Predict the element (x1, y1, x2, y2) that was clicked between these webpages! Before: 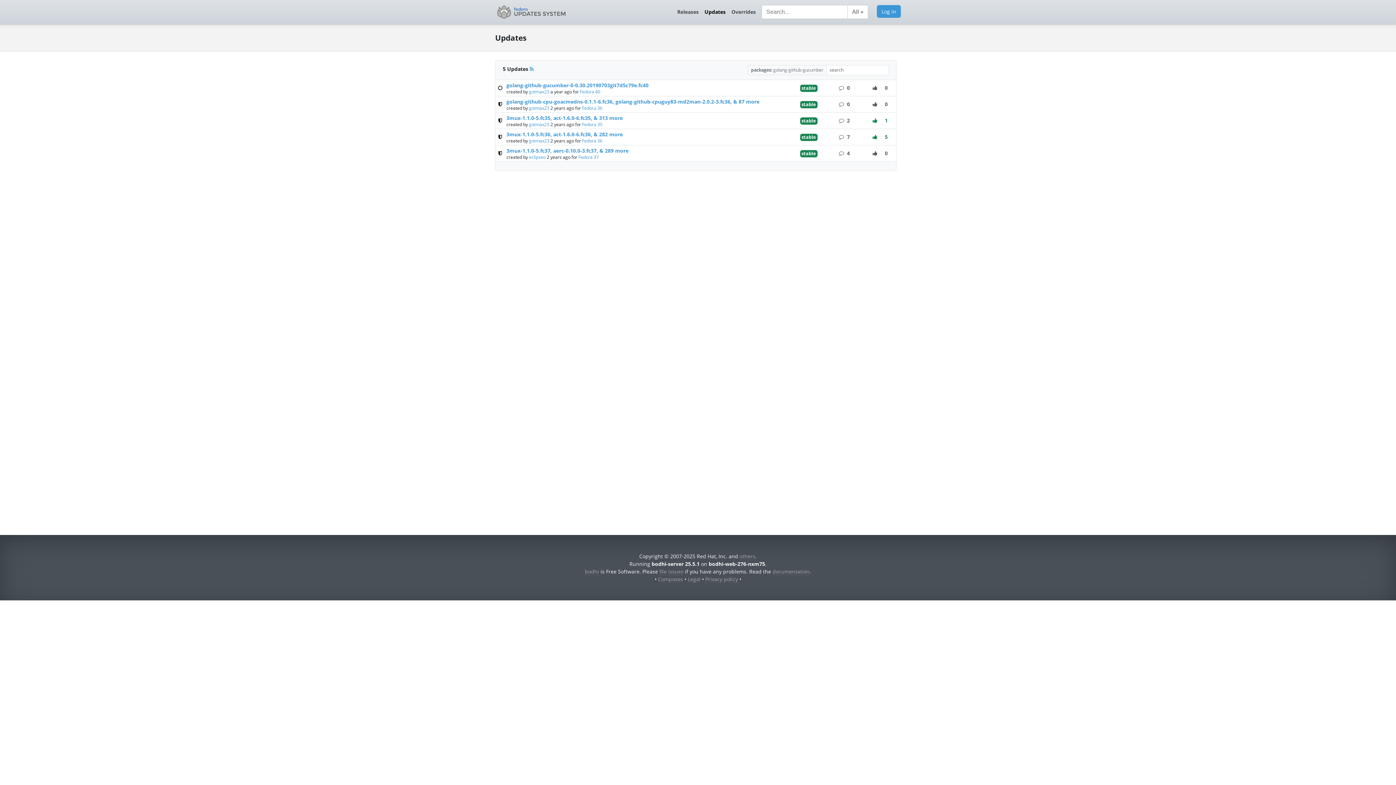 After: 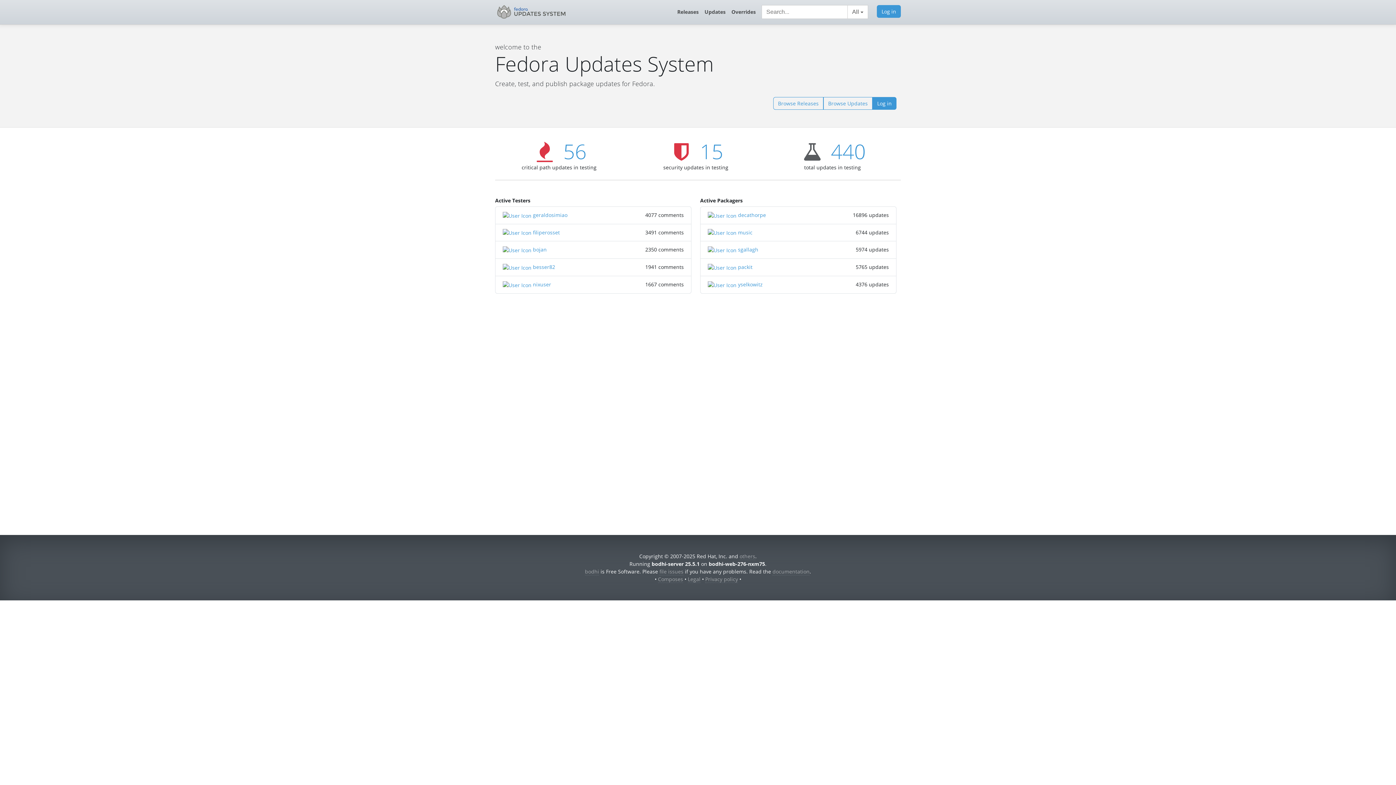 Action: bbox: (495, 2, 568, 21)